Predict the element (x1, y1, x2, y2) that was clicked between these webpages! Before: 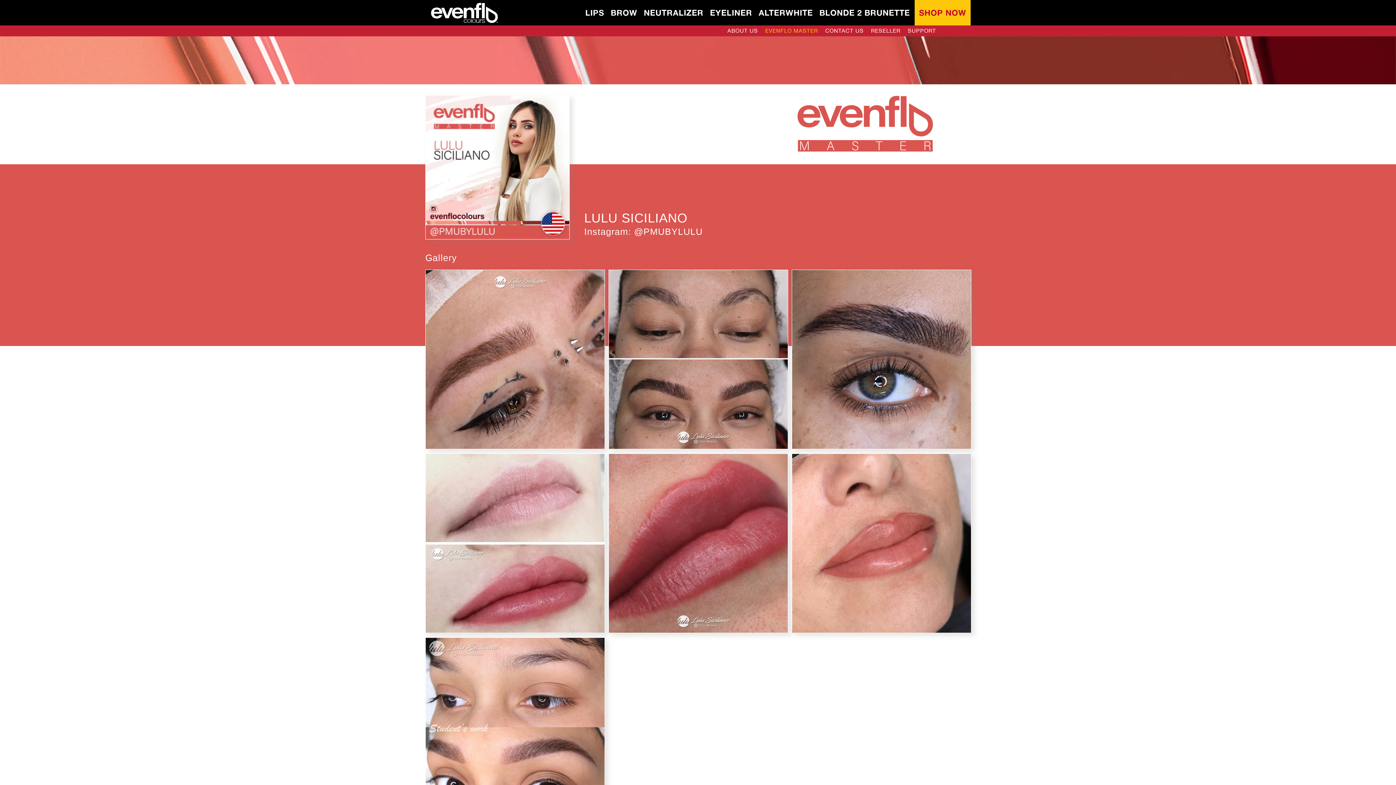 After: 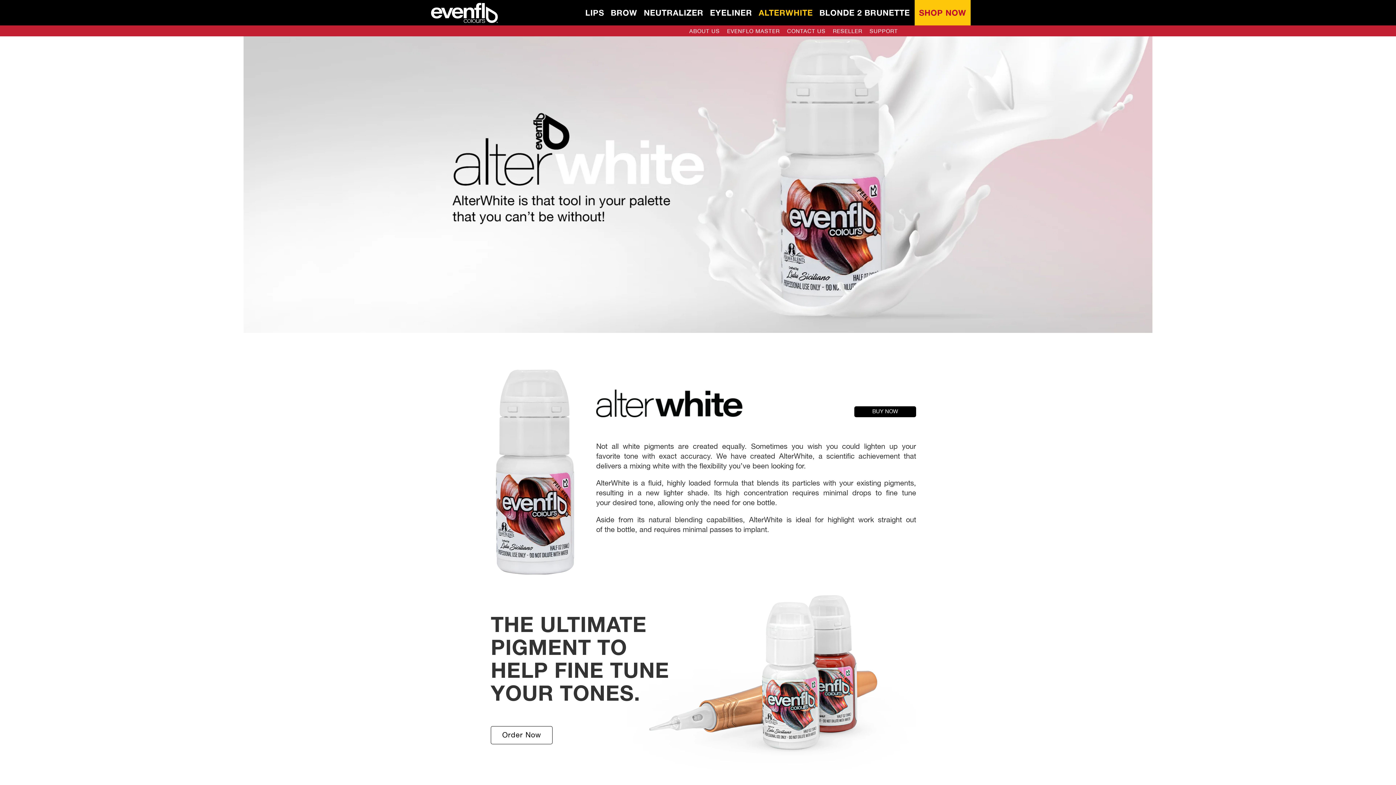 Action: bbox: (757, 9, 814, 15) label: ALTERWHITE